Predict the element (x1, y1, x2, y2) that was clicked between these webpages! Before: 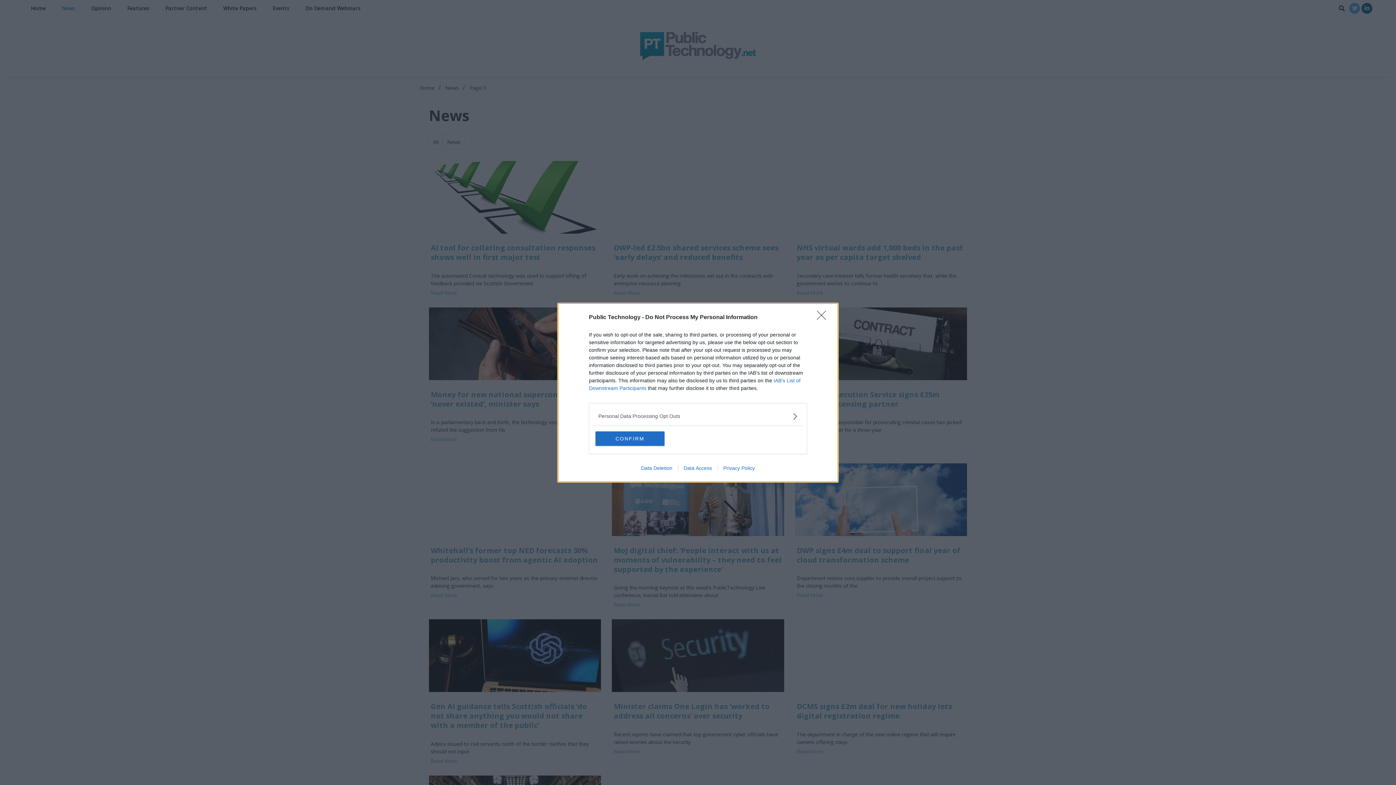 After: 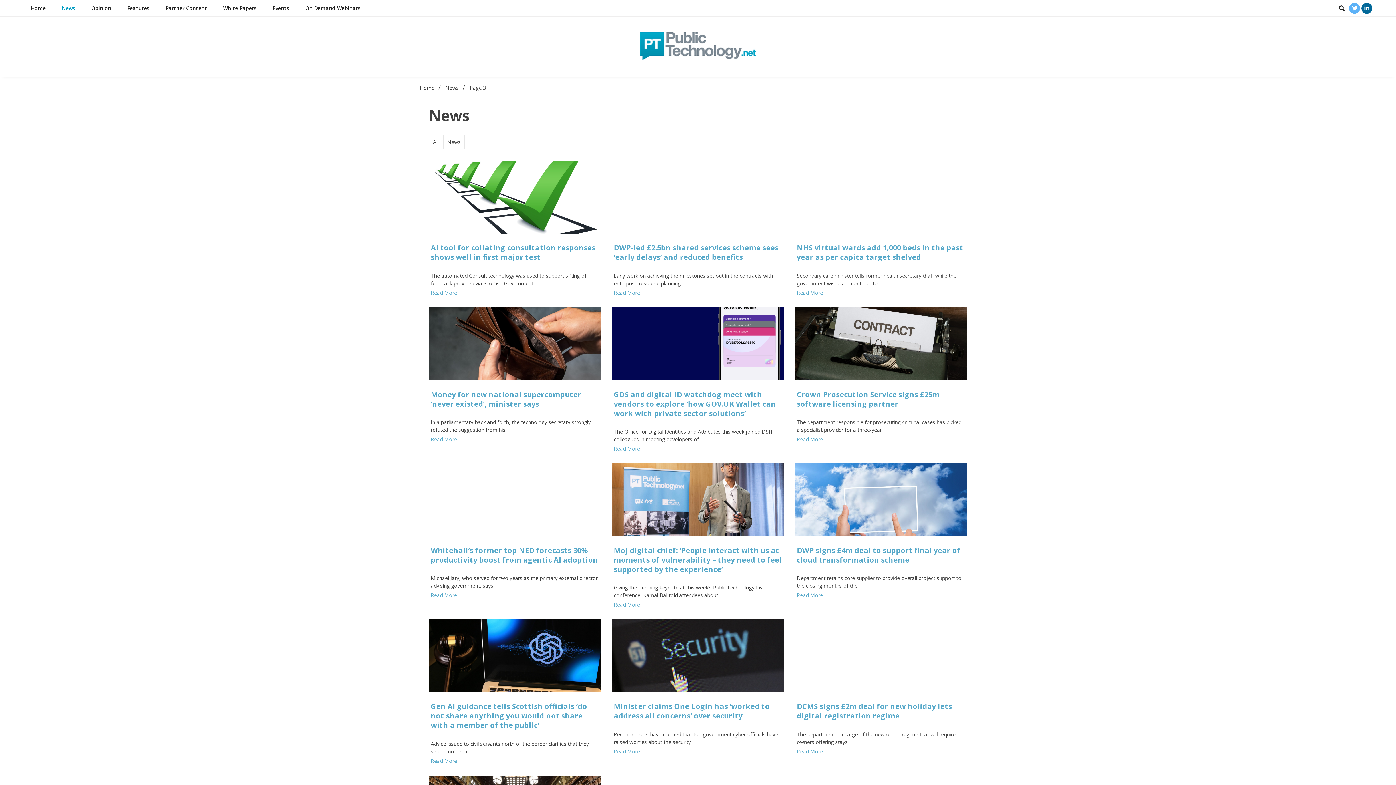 Action: label: Close bbox: (817, 310, 830, 324)